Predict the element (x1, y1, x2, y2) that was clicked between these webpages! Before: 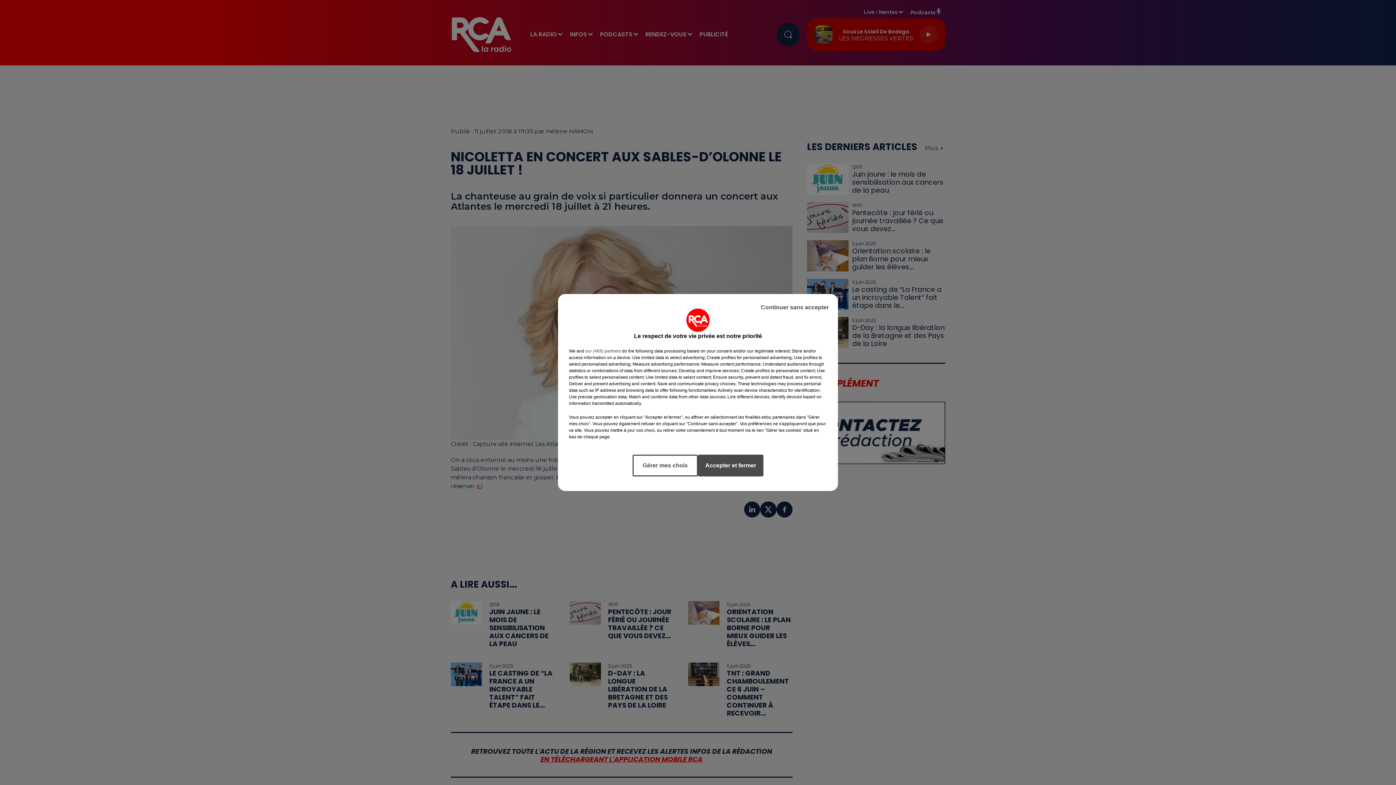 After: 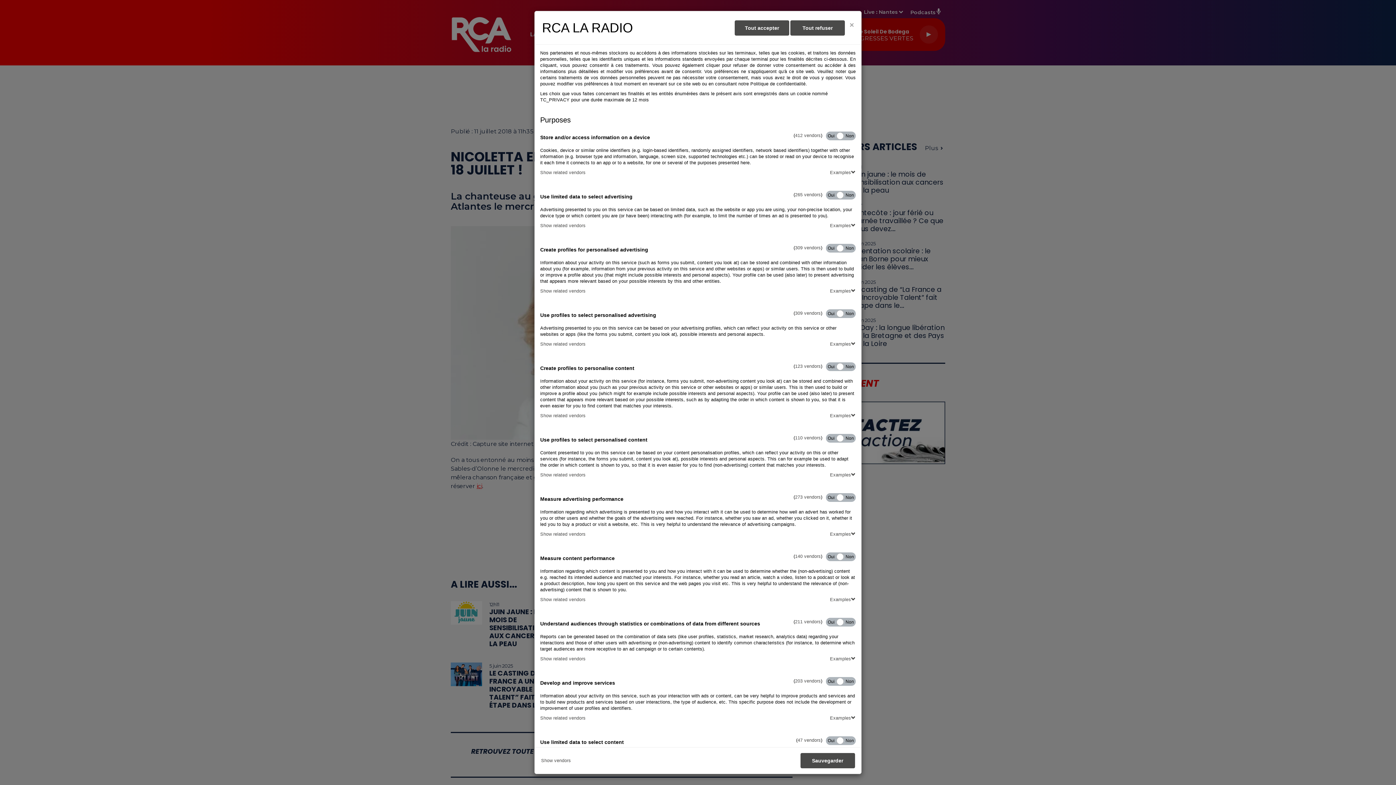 Action: bbox: (632, 454, 698, 476) label: Gérer mes choix